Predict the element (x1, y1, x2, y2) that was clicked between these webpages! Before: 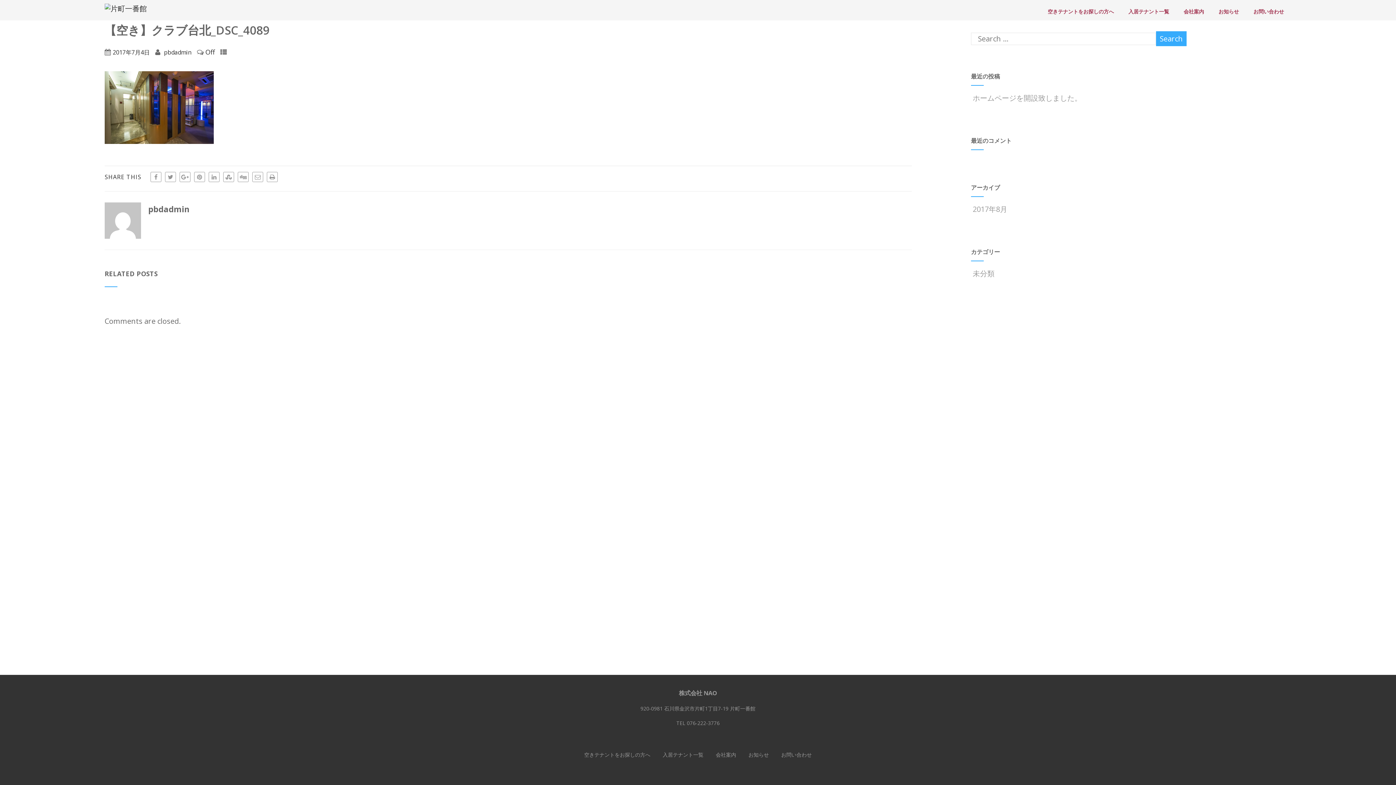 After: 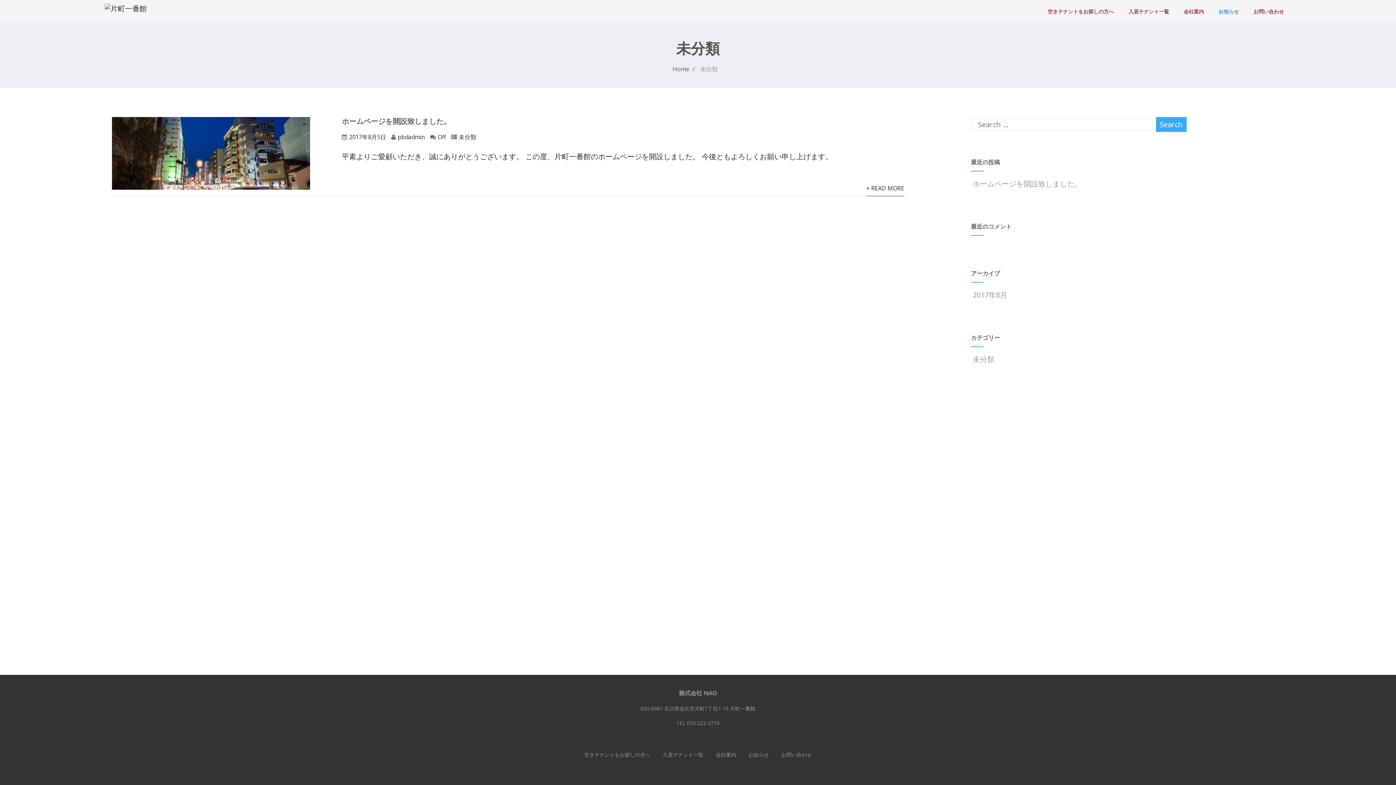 Action: label: お知らせ bbox: (748, 751, 769, 758)